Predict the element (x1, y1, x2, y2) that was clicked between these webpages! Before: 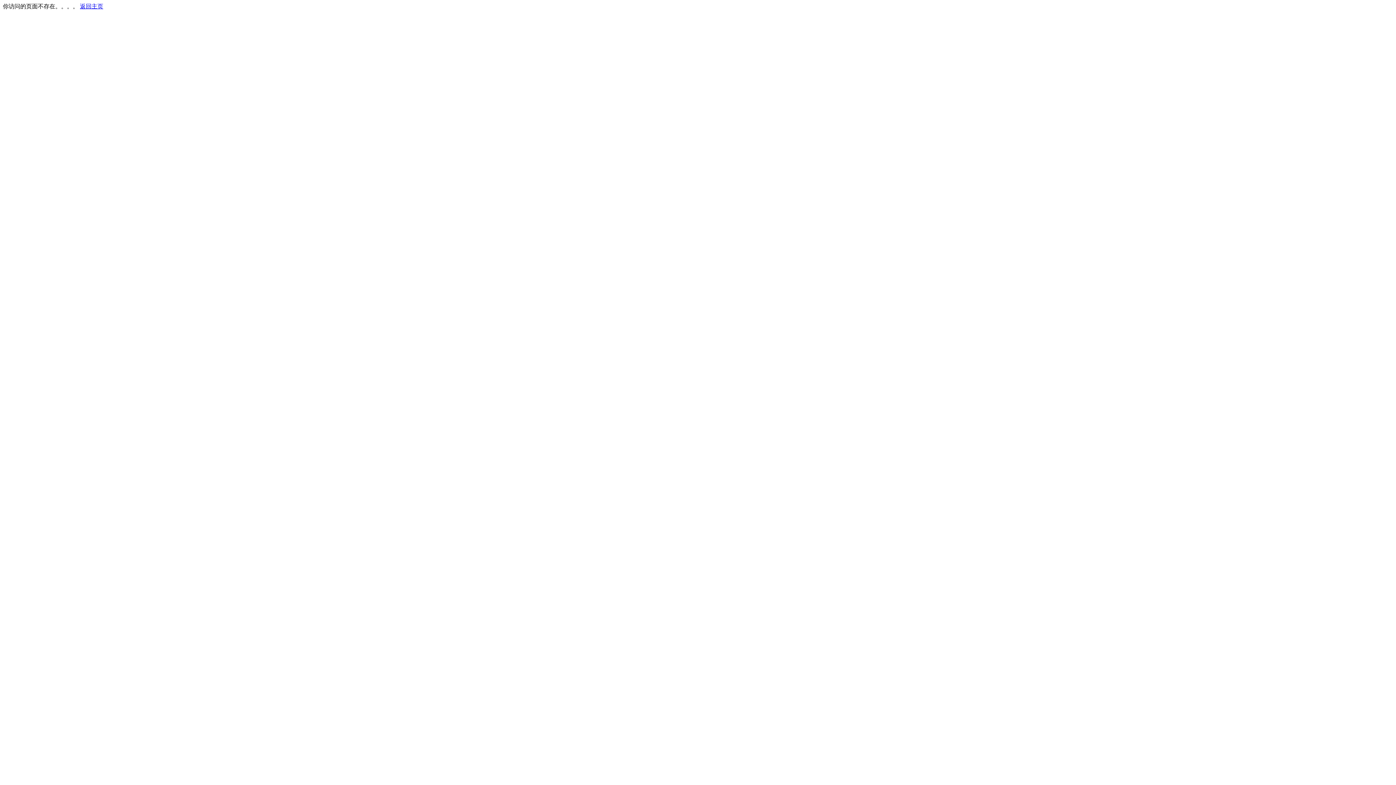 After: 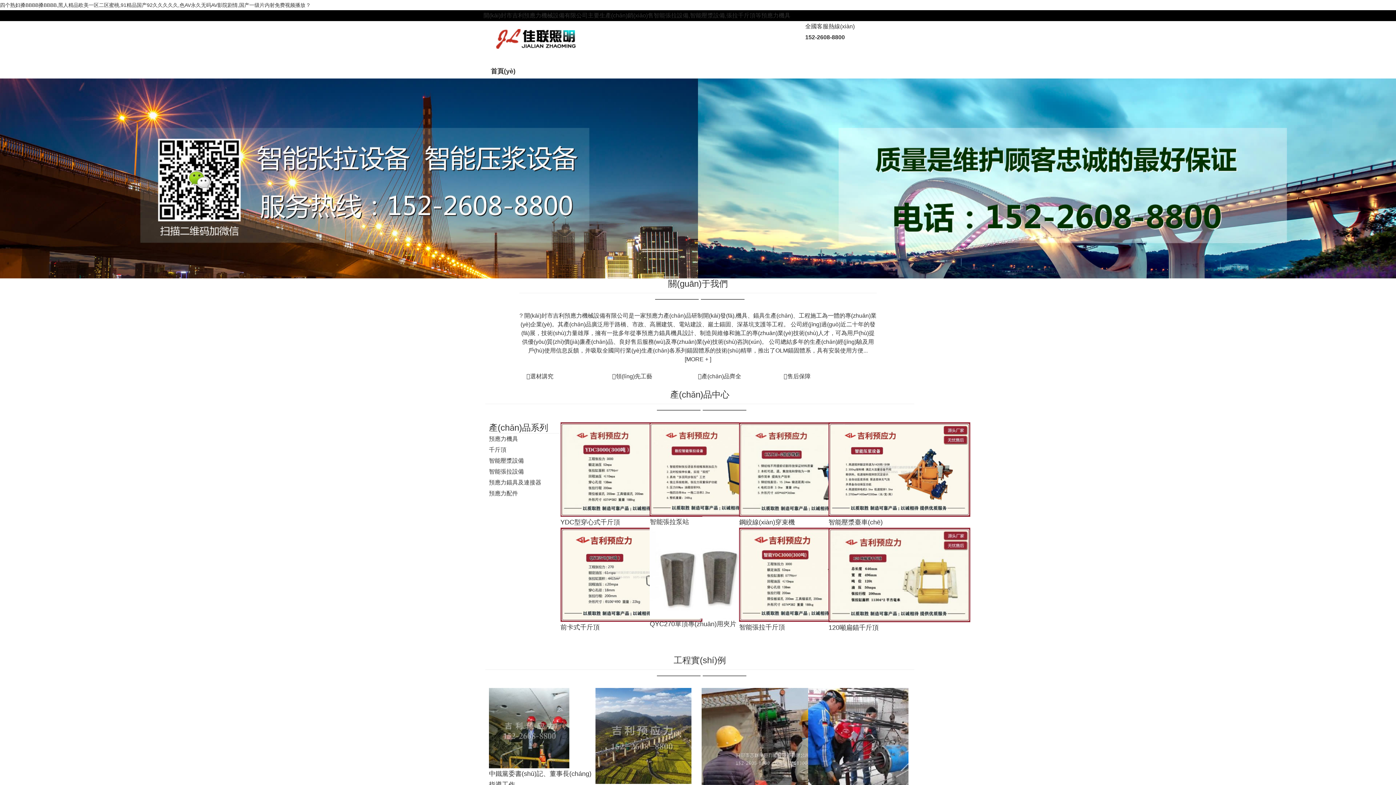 Action: bbox: (80, 3, 103, 9) label: 返回主页